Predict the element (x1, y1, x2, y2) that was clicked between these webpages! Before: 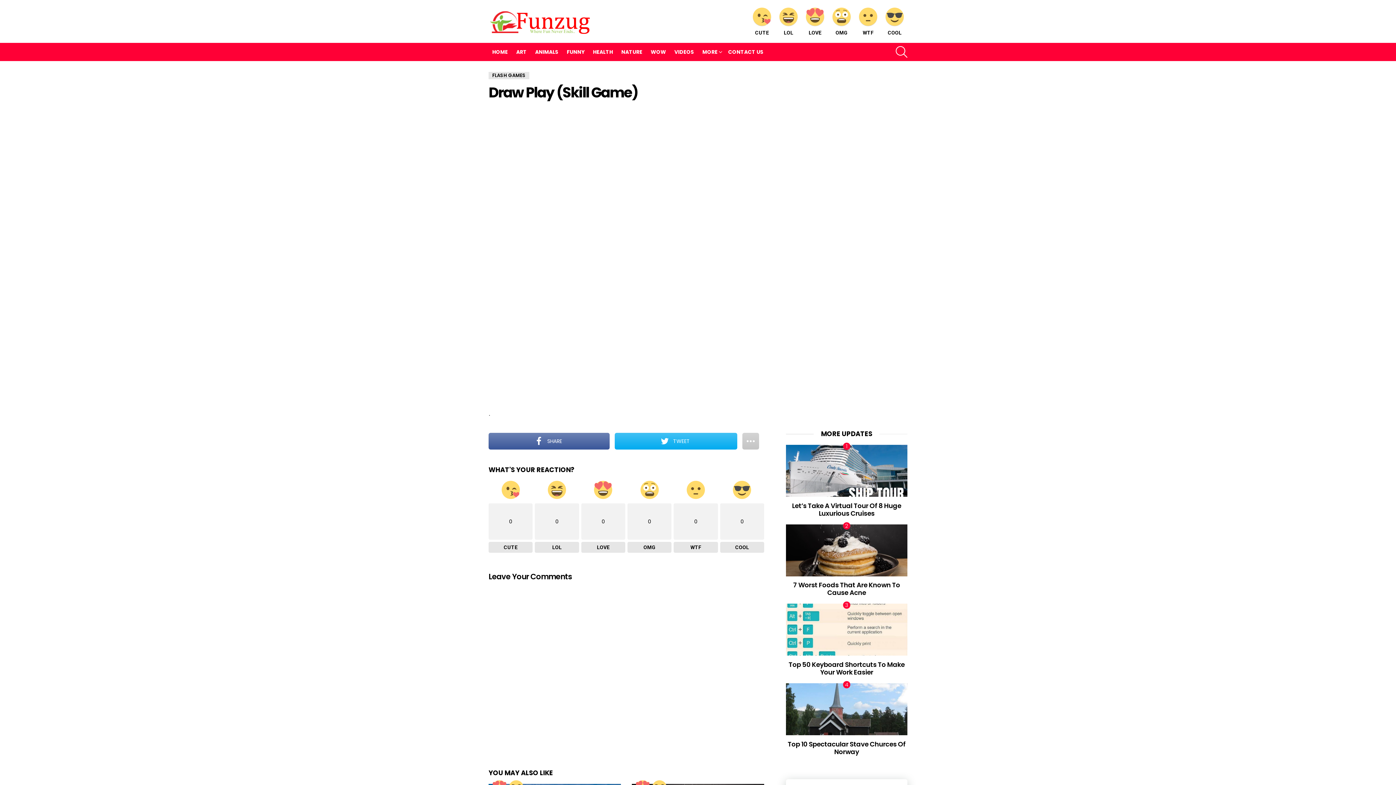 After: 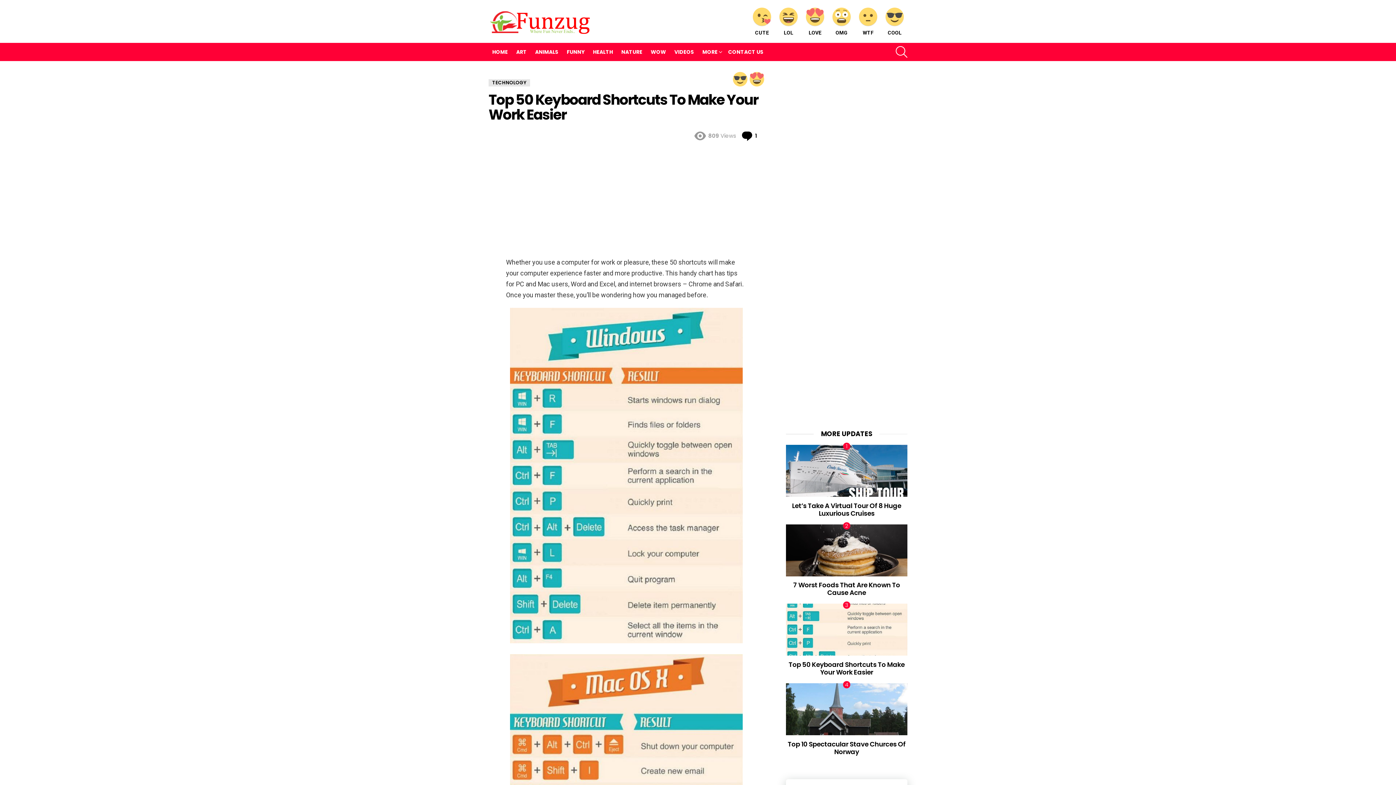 Action: bbox: (786, 604, 907, 656)